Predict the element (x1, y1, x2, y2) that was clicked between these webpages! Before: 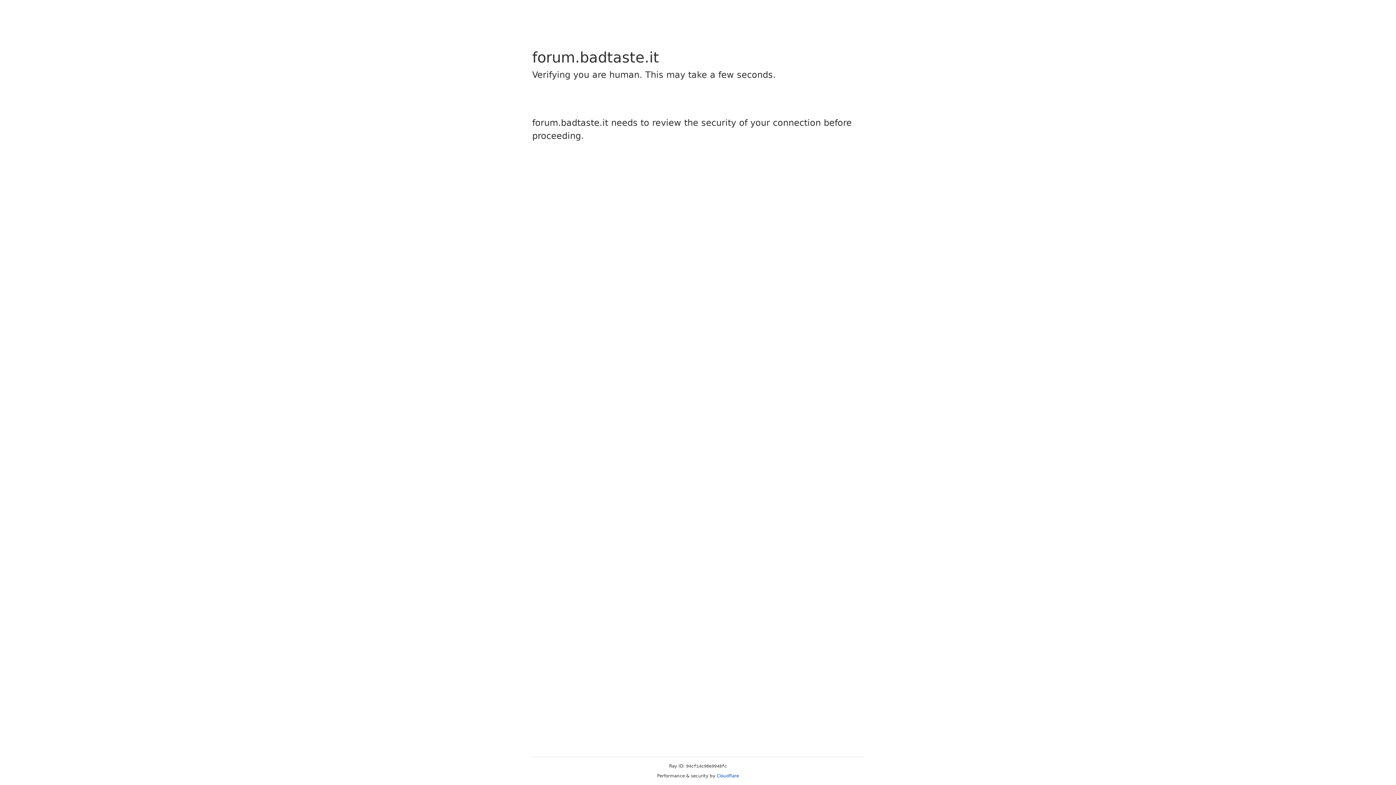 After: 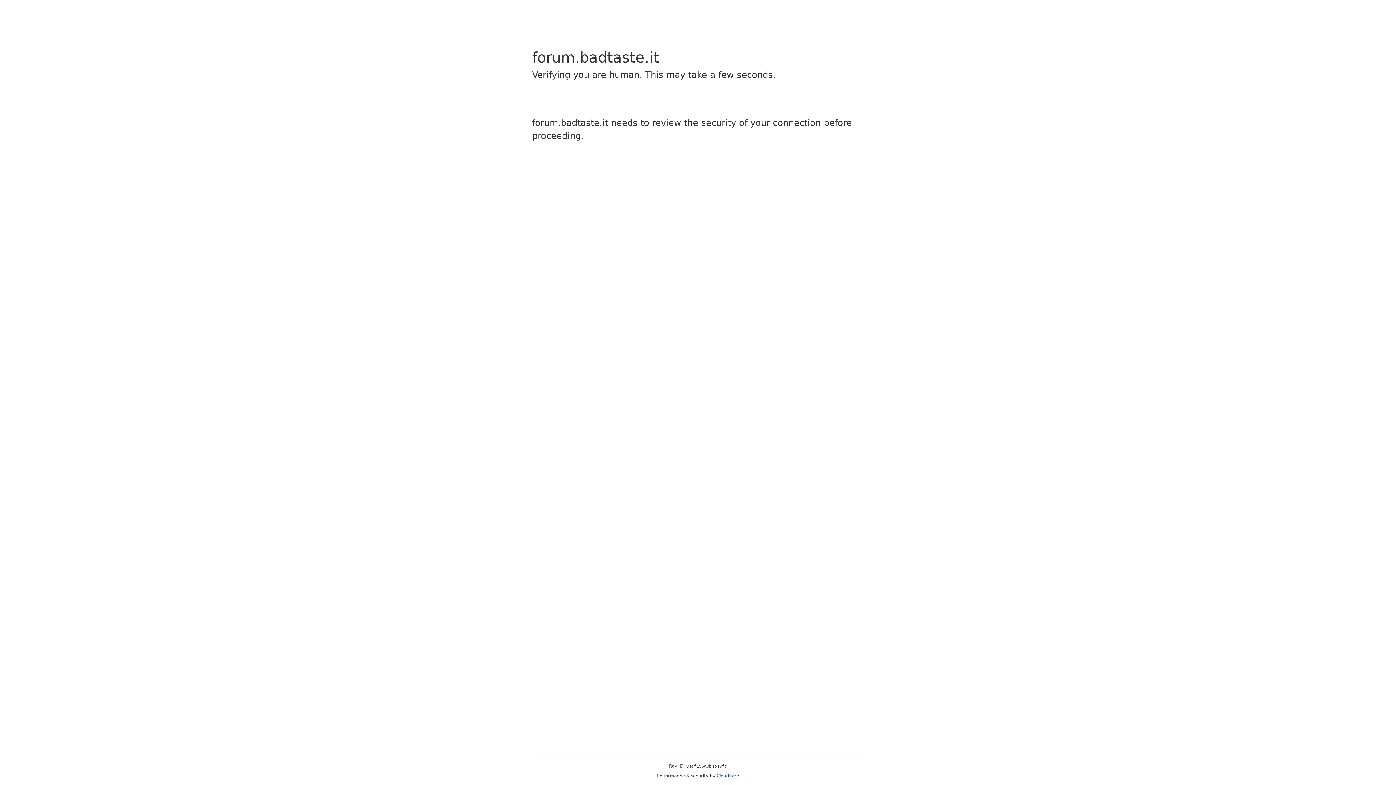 Action: label: Cloudflare bbox: (716, 773, 739, 778)